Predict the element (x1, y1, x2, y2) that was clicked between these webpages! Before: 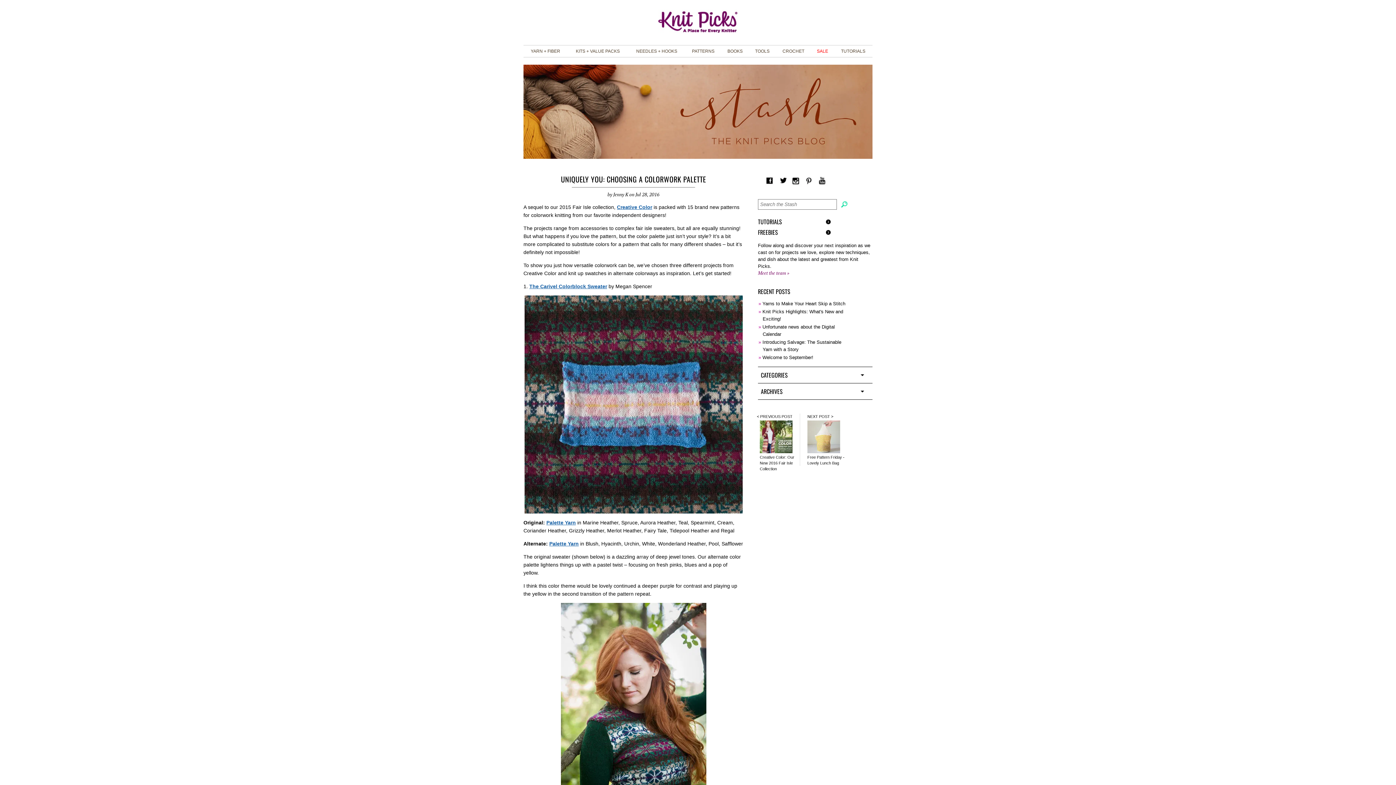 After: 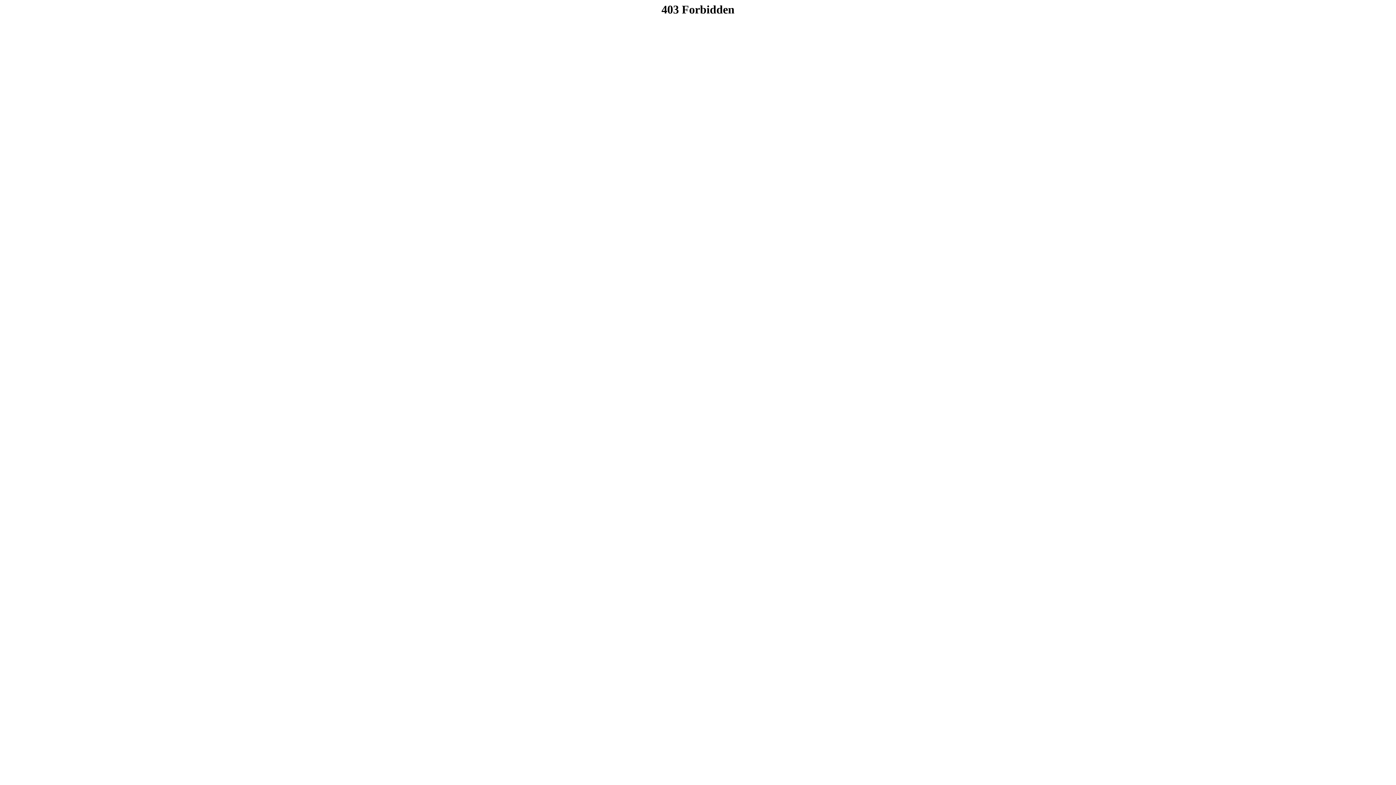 Action: label: CROCHET bbox: (780, 45, 806, 57)